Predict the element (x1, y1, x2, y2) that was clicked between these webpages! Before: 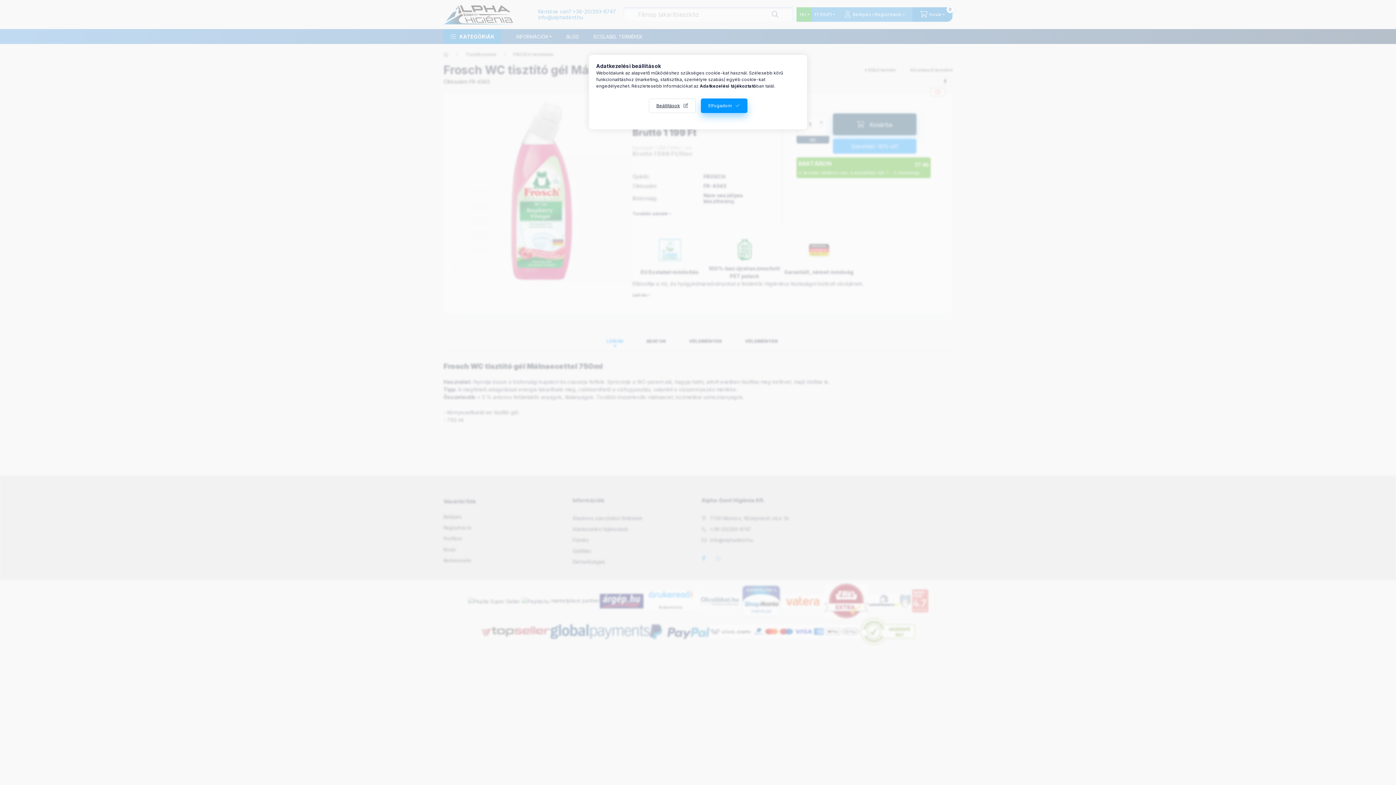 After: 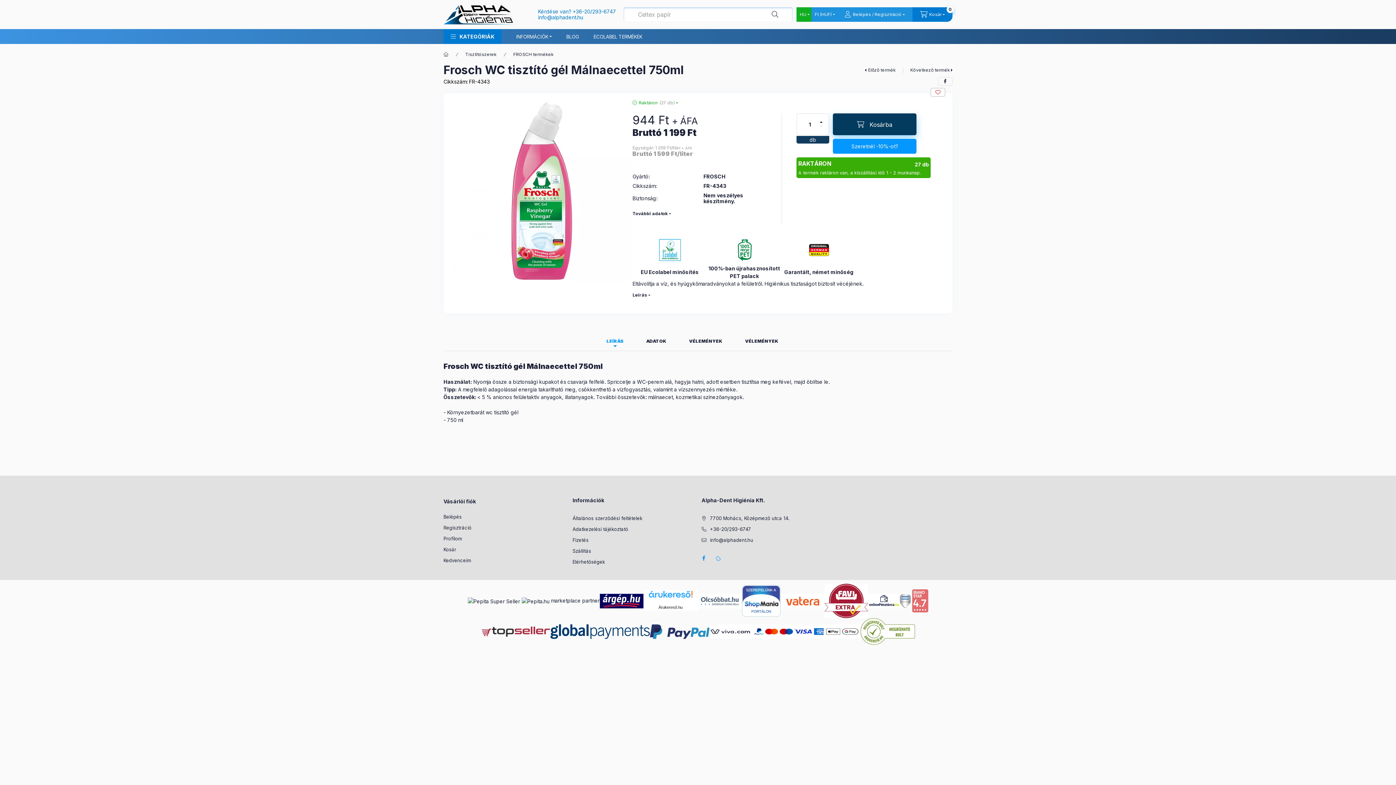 Action: label: Elfogadom bbox: (700, 98, 747, 113)